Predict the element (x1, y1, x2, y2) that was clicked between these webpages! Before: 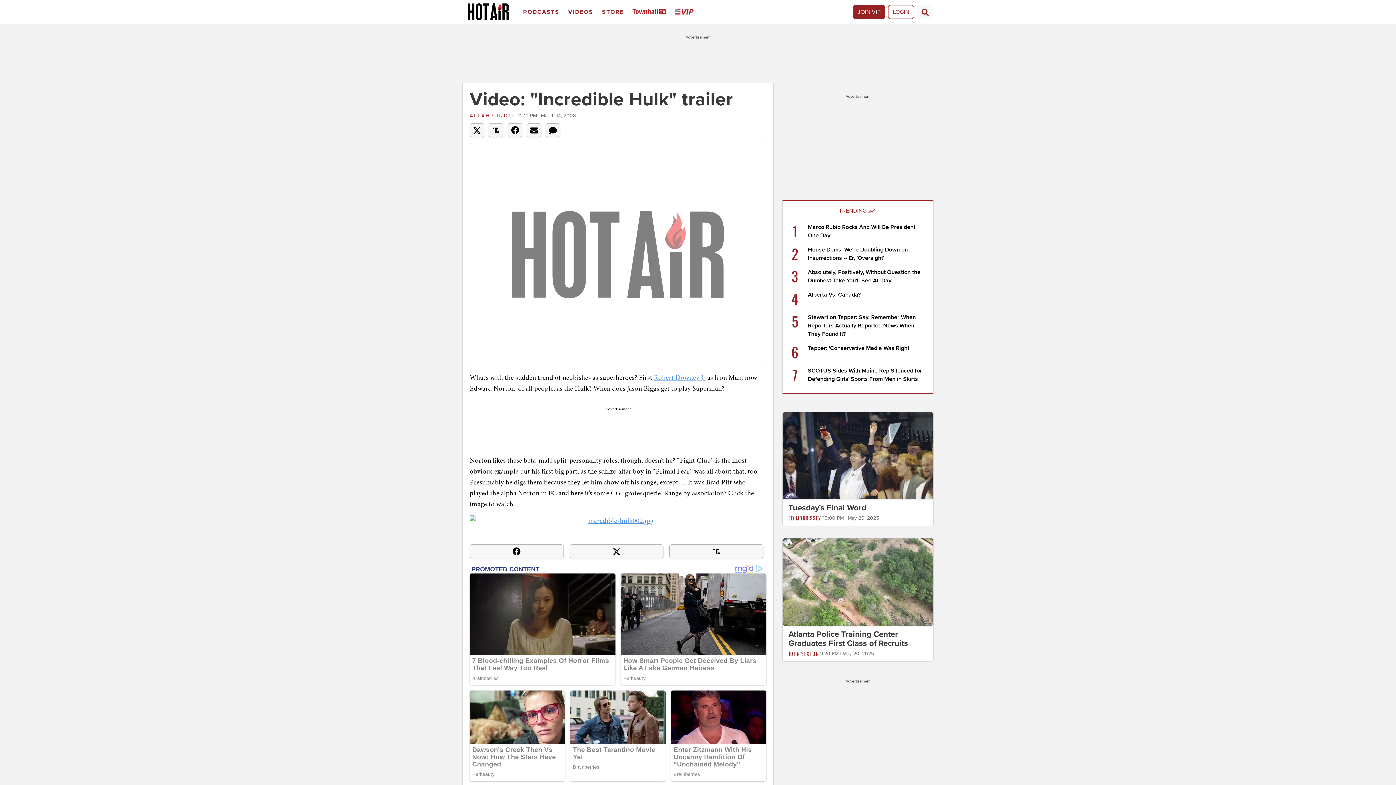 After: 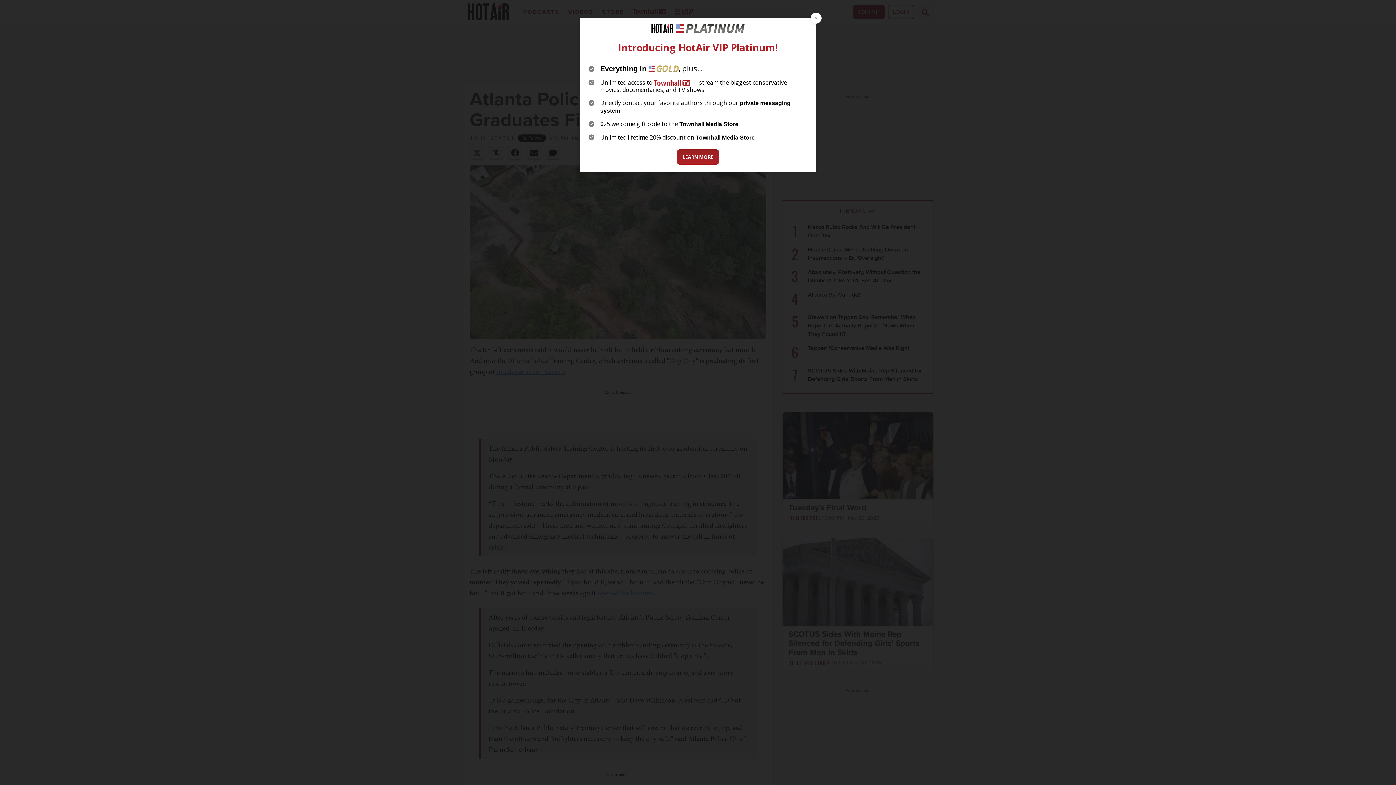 Action: label: Atlanta Police Training Center Graduates First Class of Recruits bbox: (788, 629, 908, 648)